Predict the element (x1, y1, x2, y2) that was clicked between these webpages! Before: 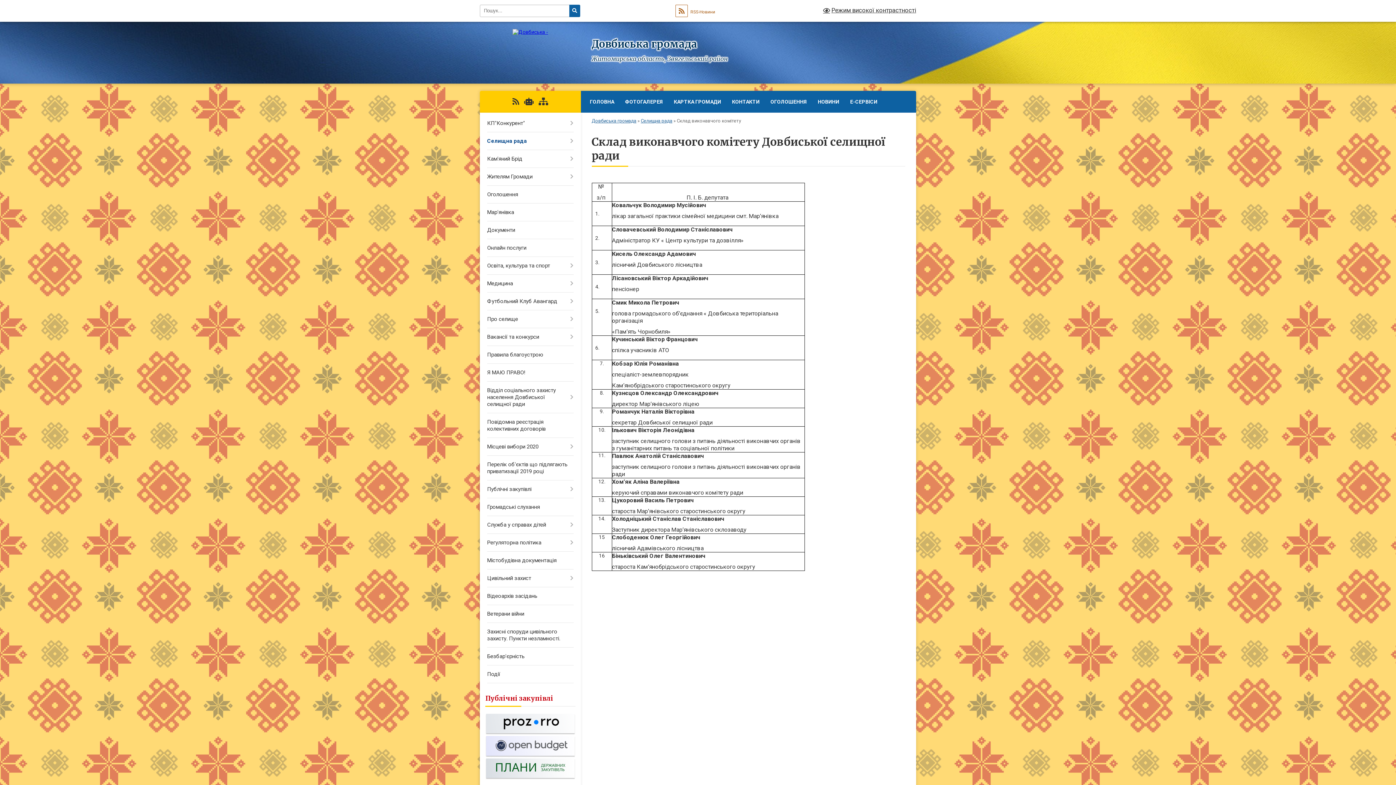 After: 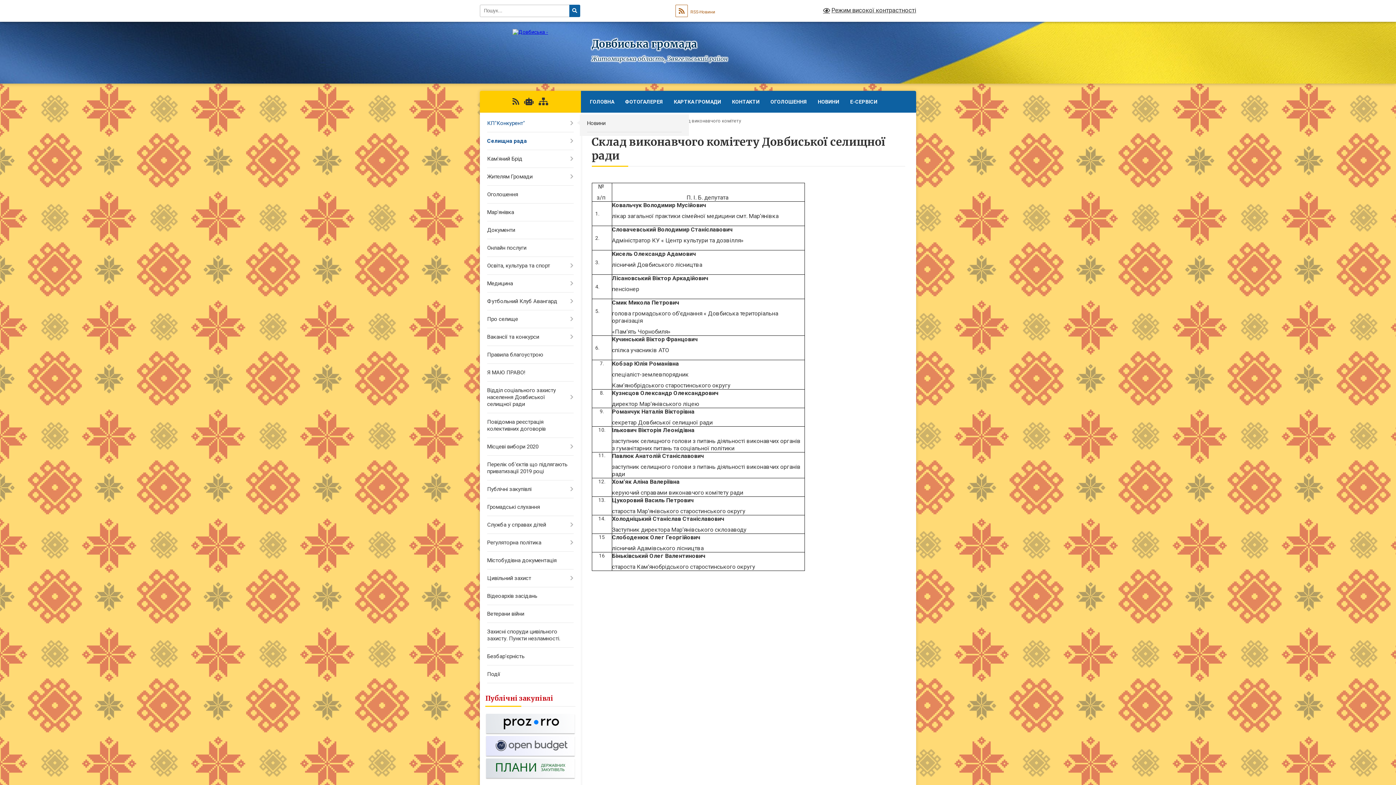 Action: bbox: (480, 114, 580, 132) label: КП"Конкурент"